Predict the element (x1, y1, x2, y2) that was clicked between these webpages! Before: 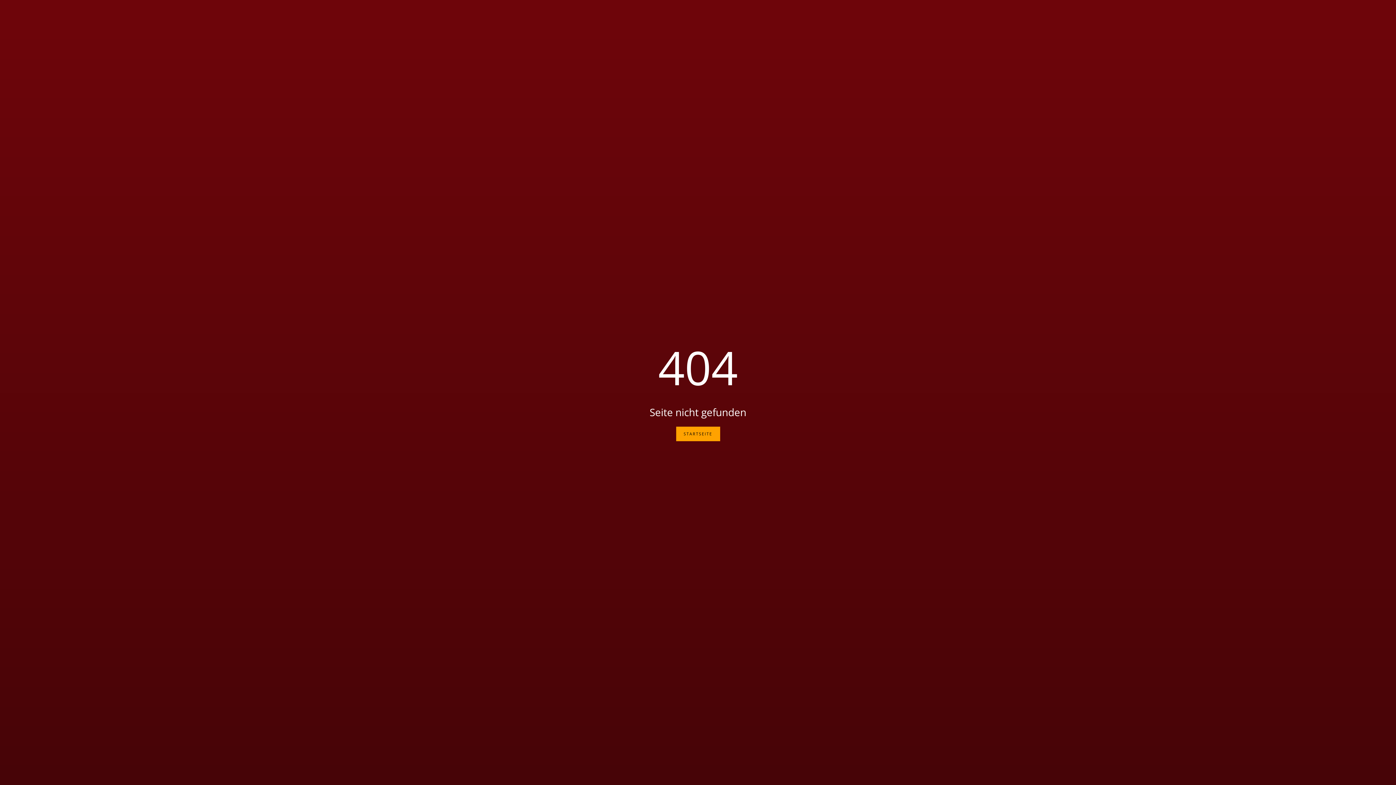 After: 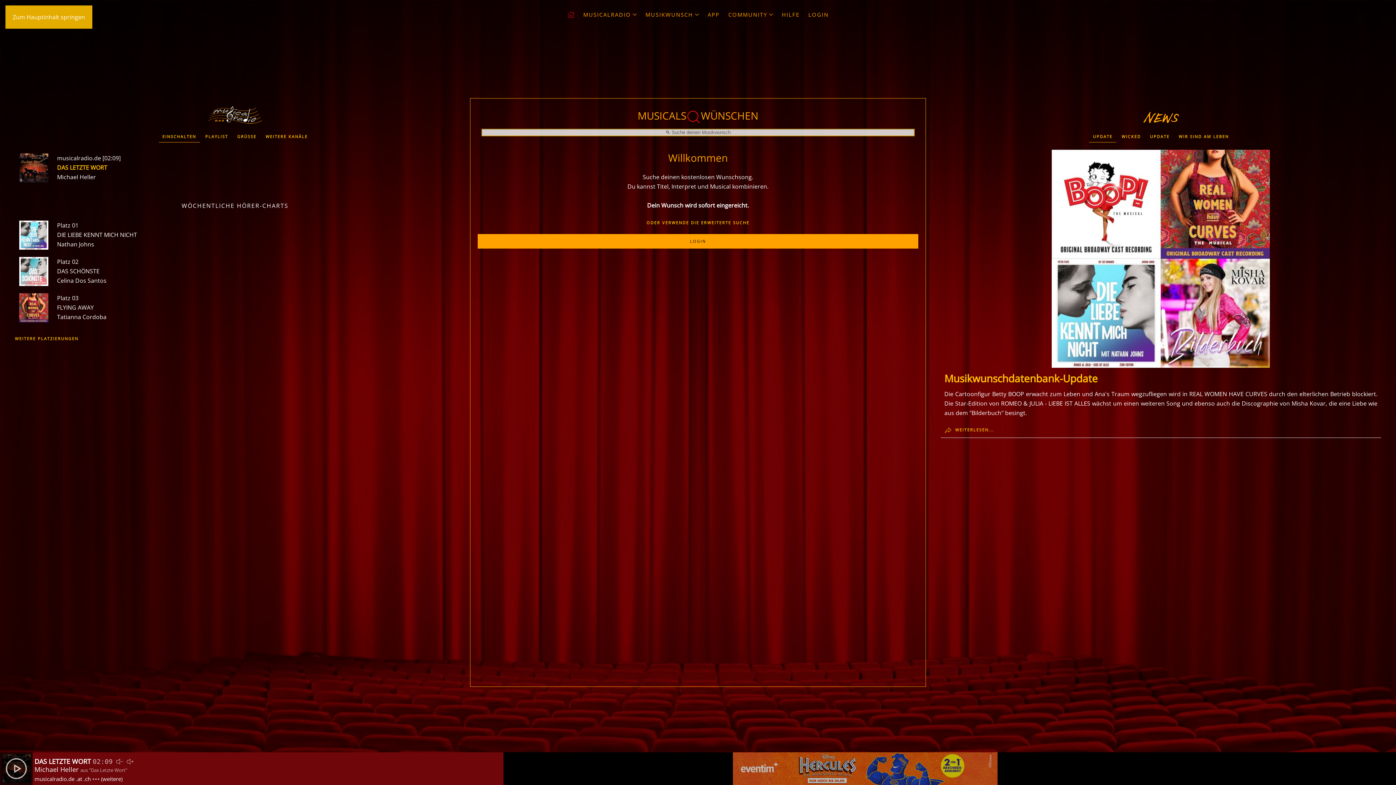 Action: label: STARTSEITE bbox: (676, 426, 720, 441)